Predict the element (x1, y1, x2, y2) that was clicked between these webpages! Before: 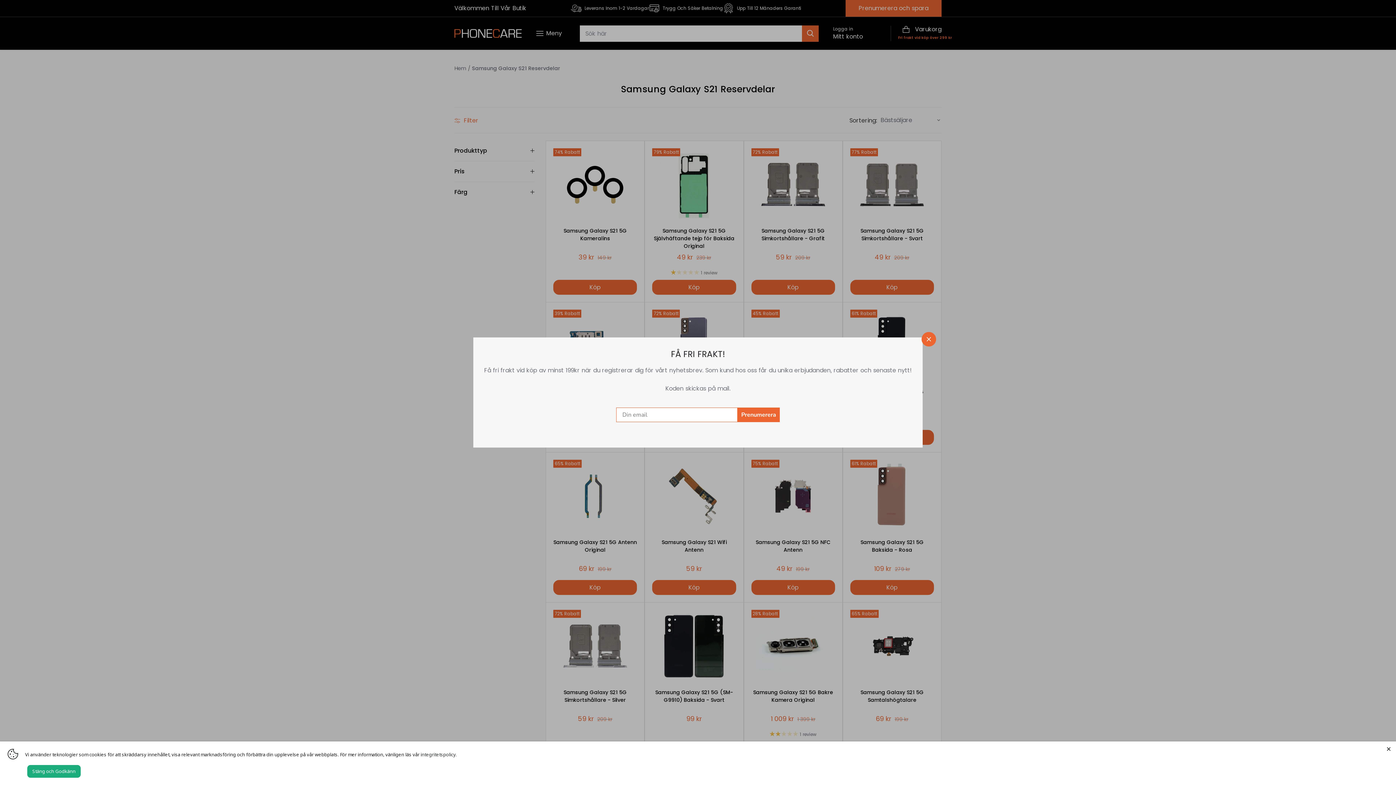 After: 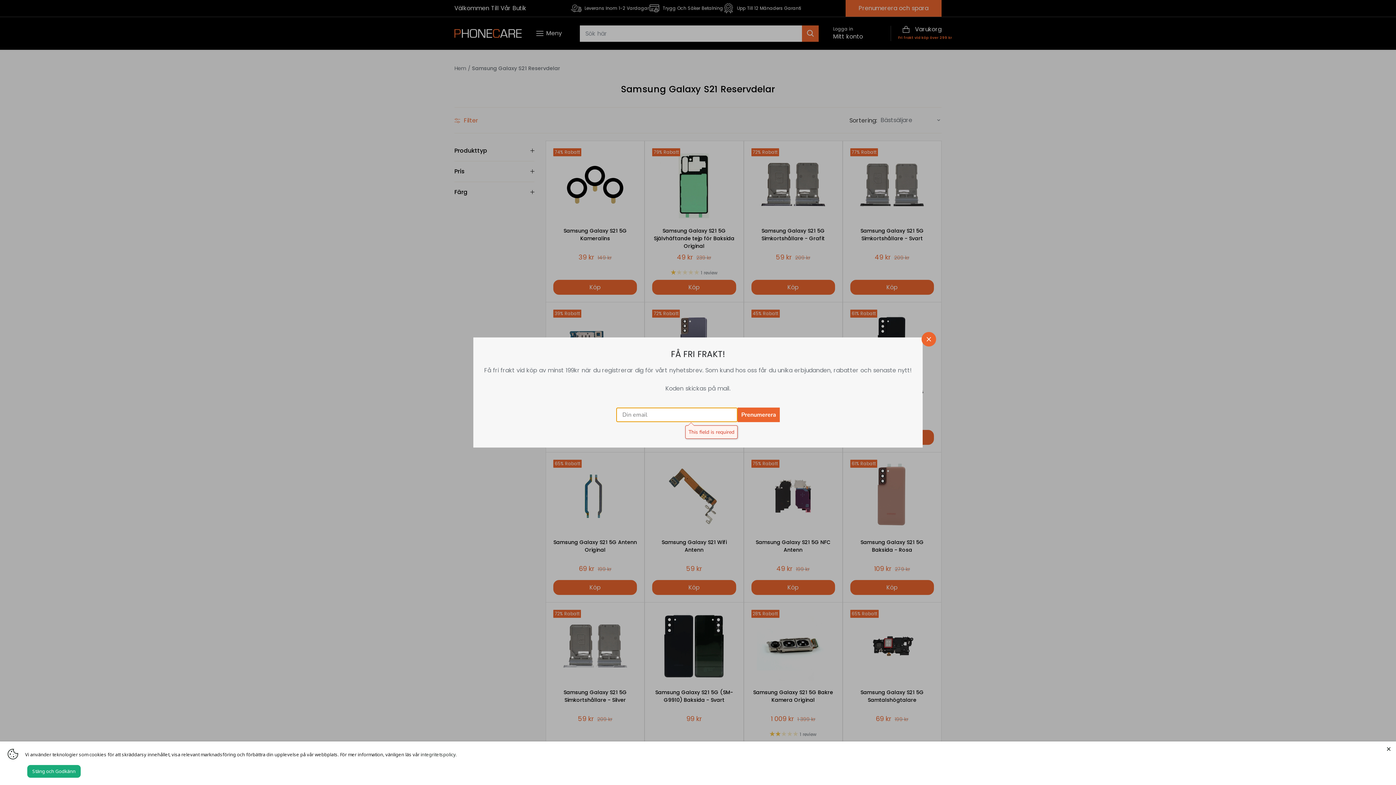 Action: bbox: (737, 407, 780, 422) label: Prenumerera